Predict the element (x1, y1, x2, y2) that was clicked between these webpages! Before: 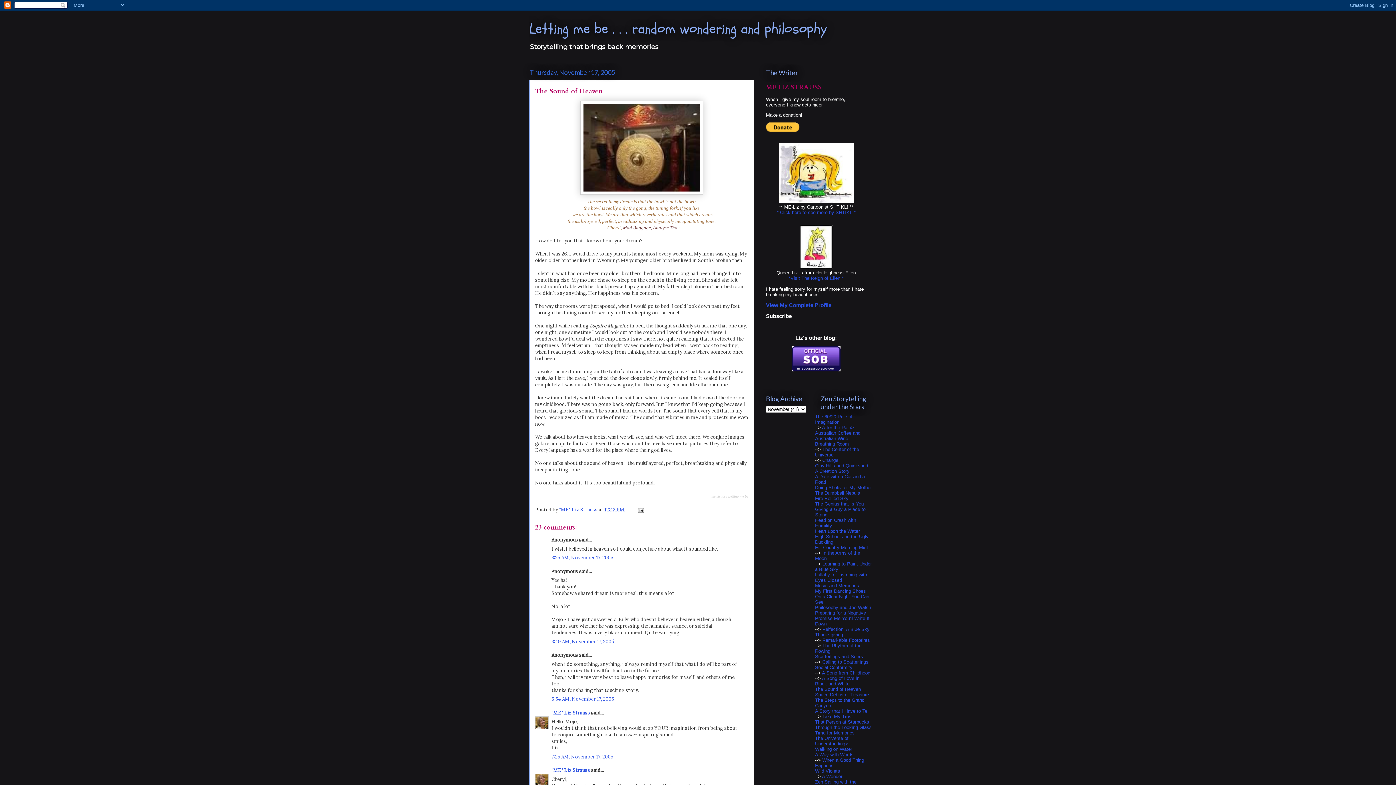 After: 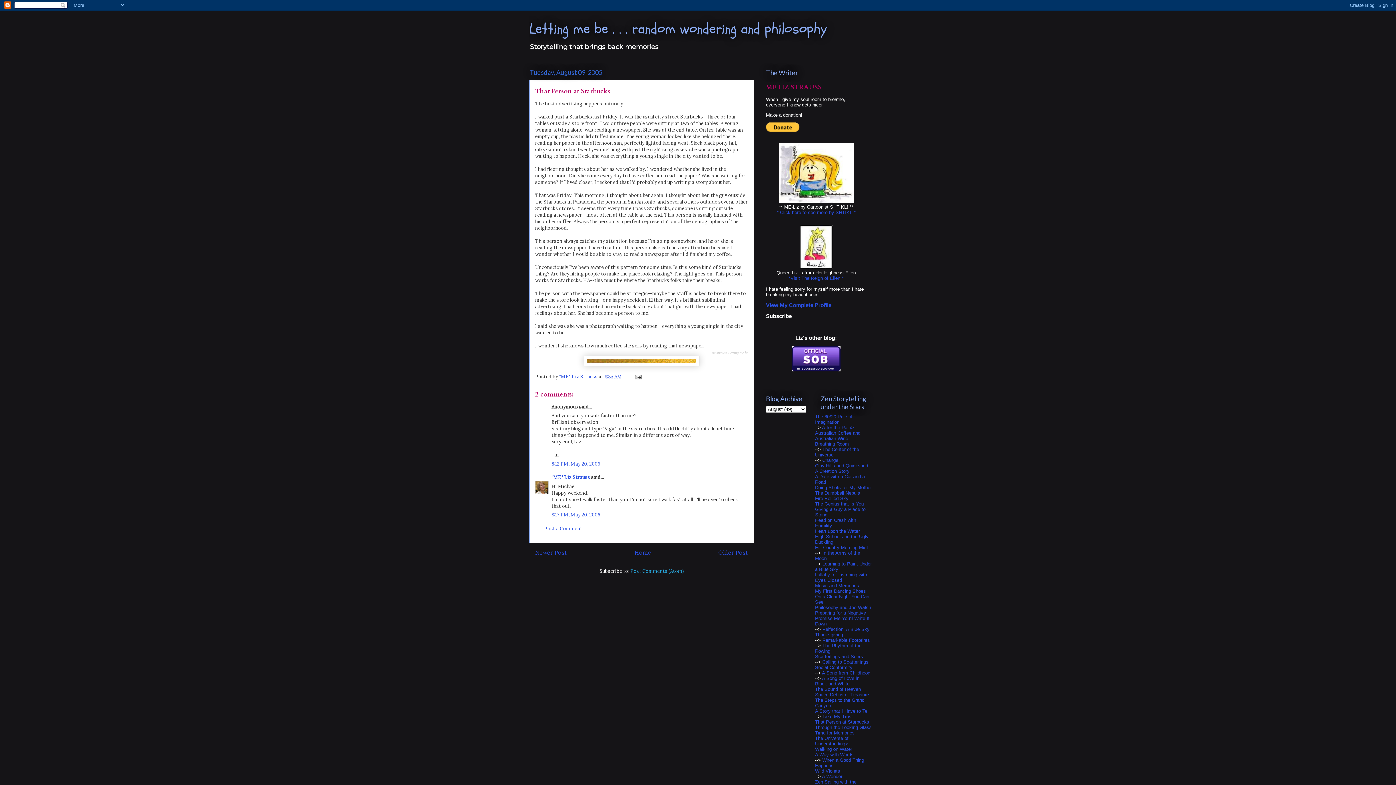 Action: bbox: (815, 719, 869, 724) label: That Person at Starbucks